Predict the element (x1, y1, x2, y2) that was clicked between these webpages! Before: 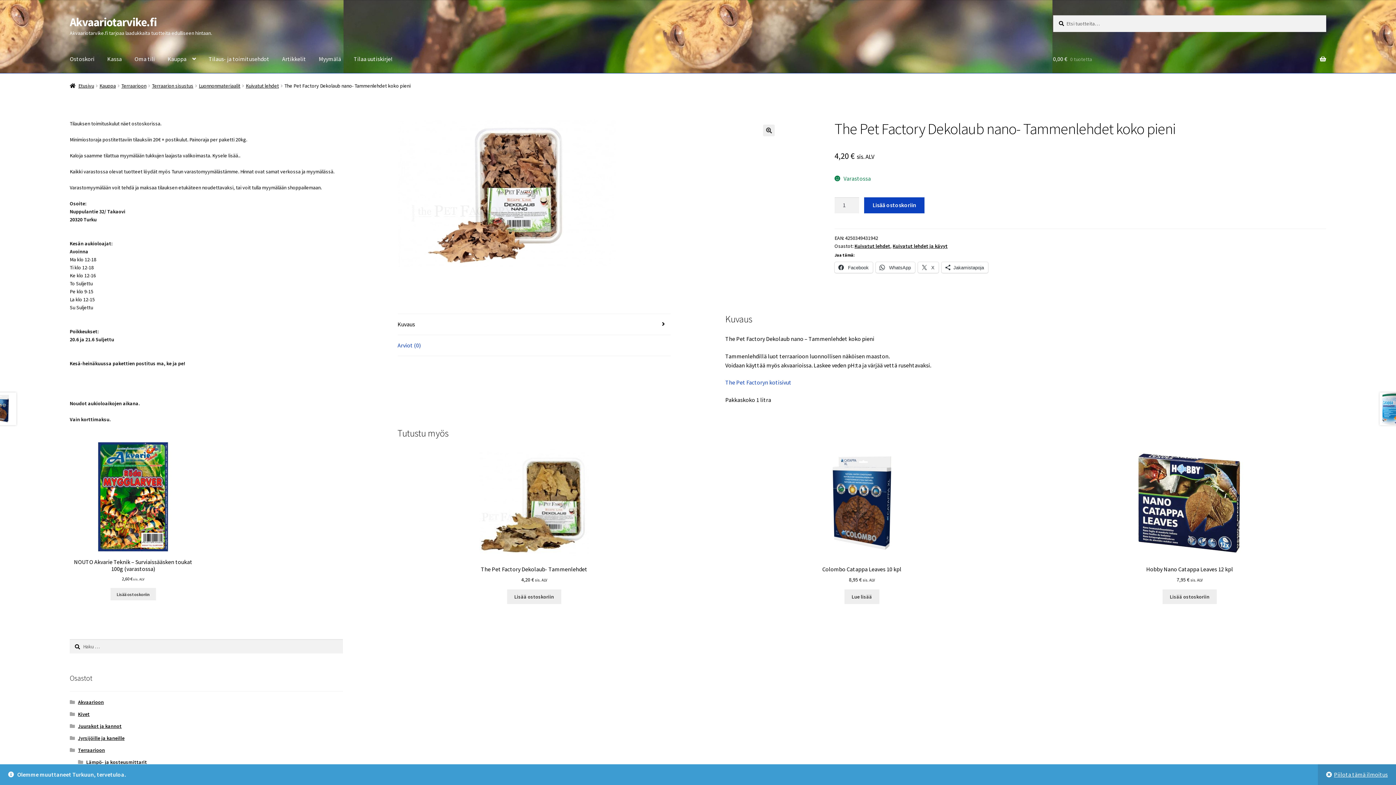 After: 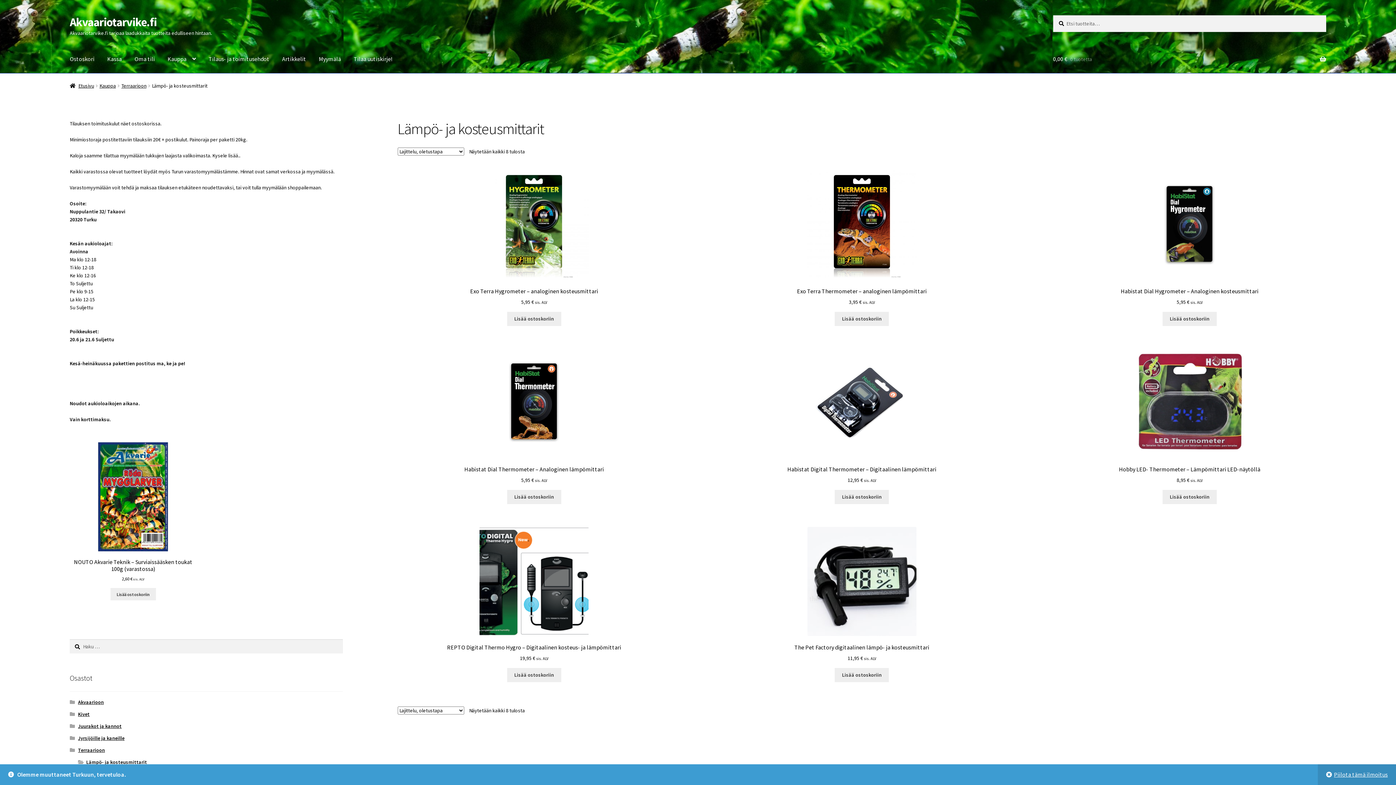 Action: bbox: (86, 759, 147, 765) label: Lämpö- ja kosteusmittarit